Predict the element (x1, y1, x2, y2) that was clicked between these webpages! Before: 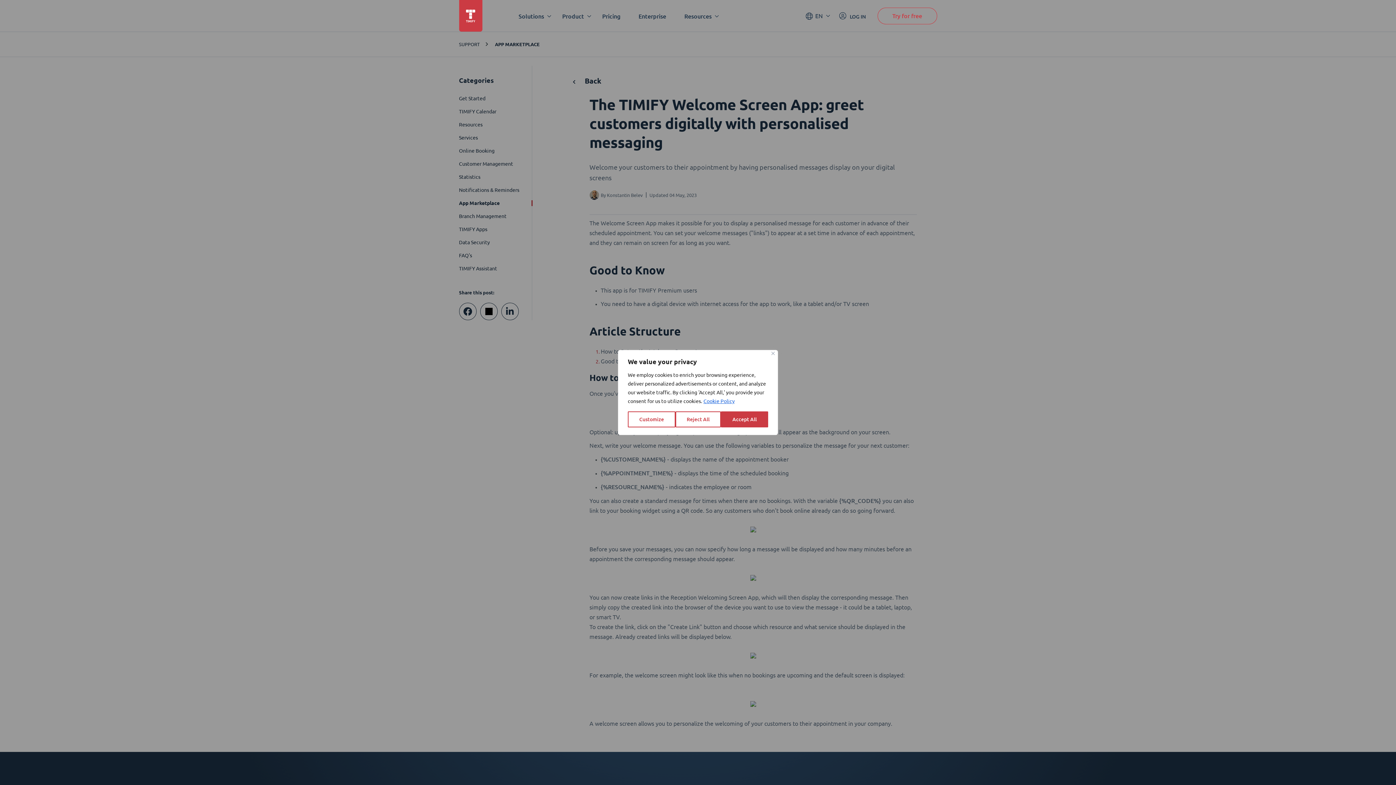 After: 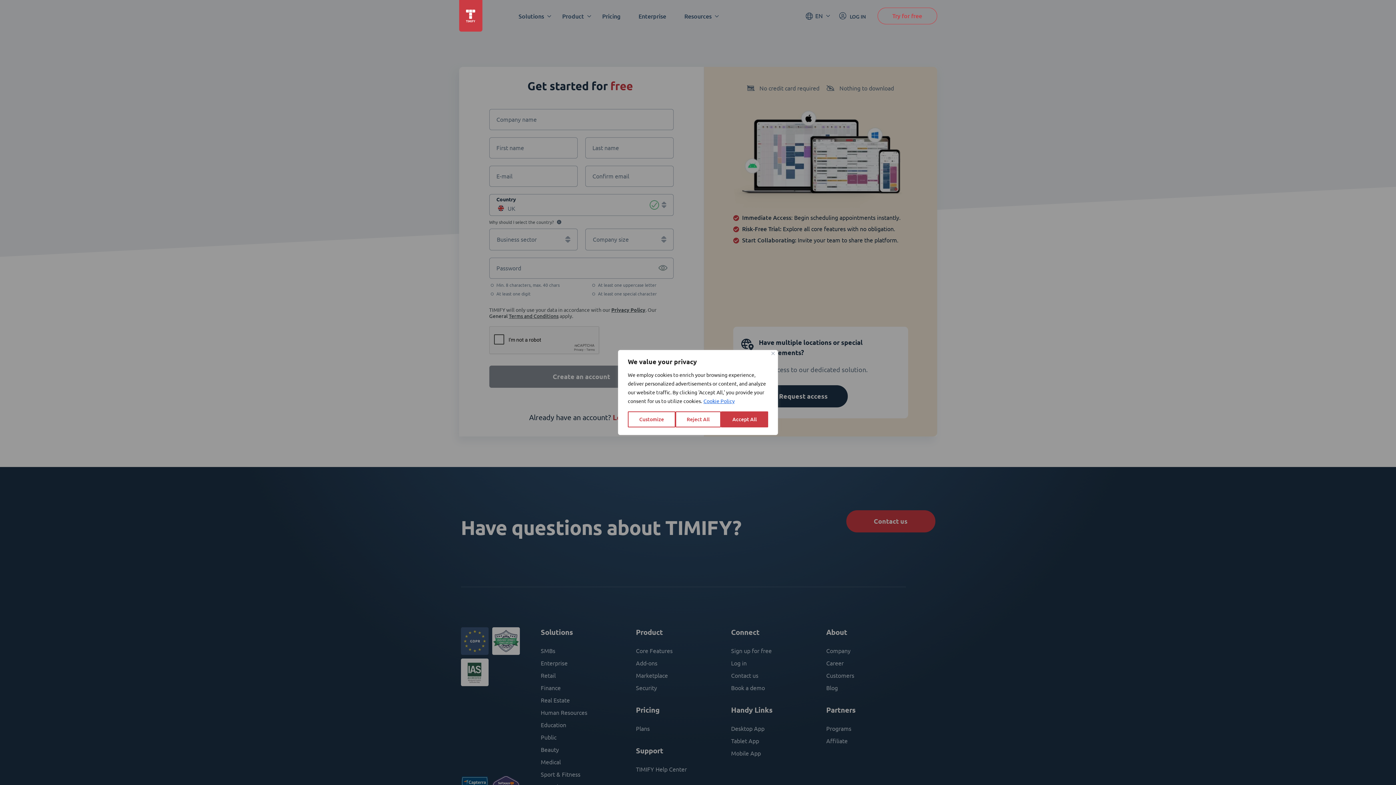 Action: label: Try for free bbox: (877, 7, 937, 24)